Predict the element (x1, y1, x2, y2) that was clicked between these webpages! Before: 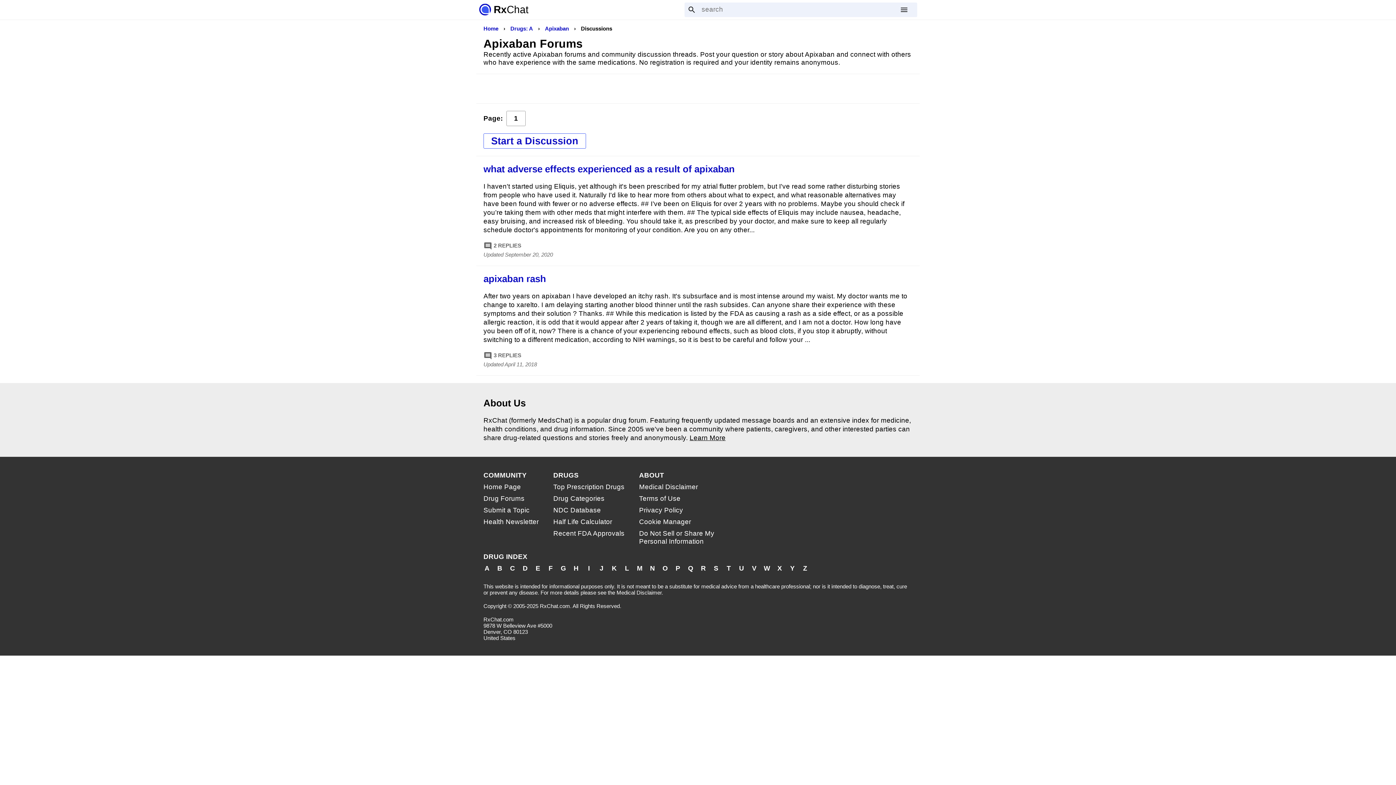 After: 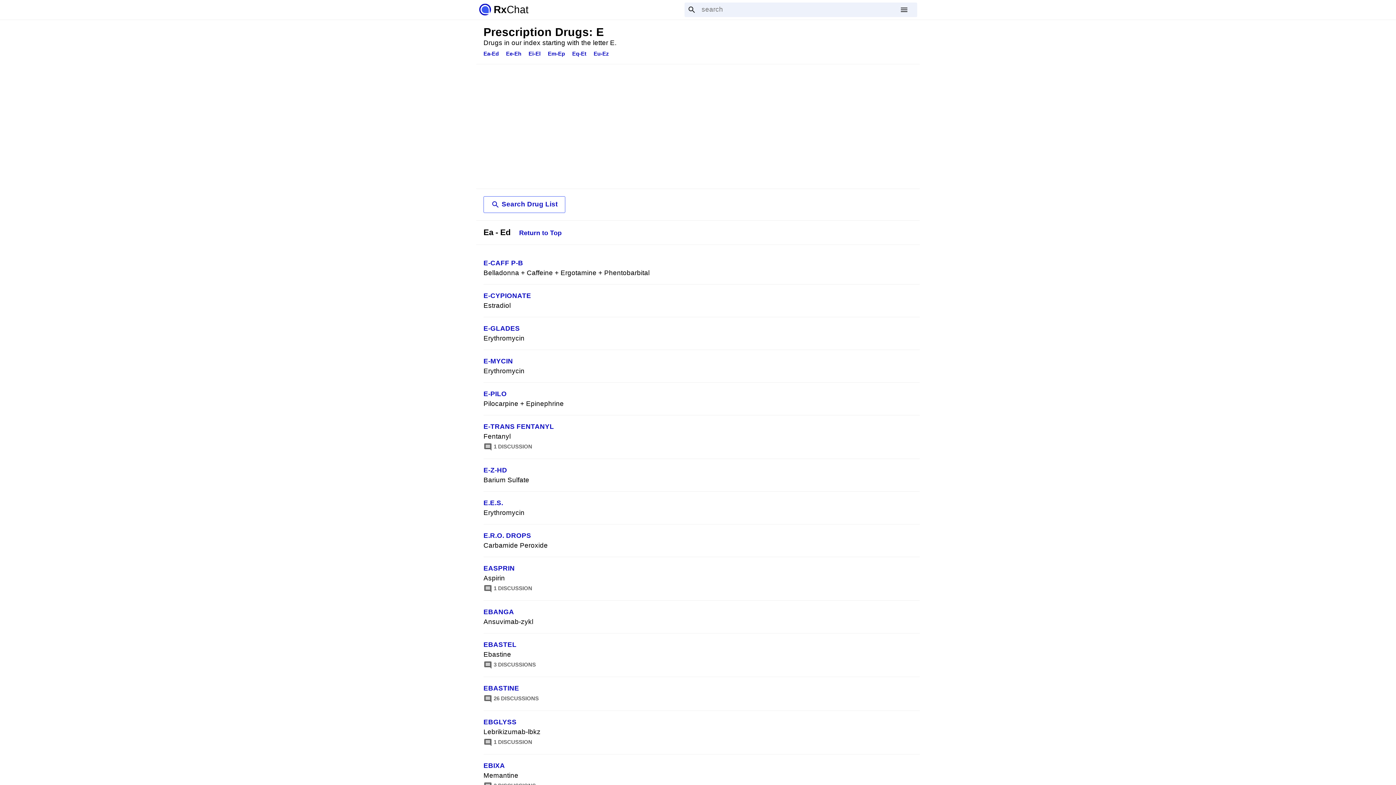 Action: bbox: (534, 564, 541, 572) label: E